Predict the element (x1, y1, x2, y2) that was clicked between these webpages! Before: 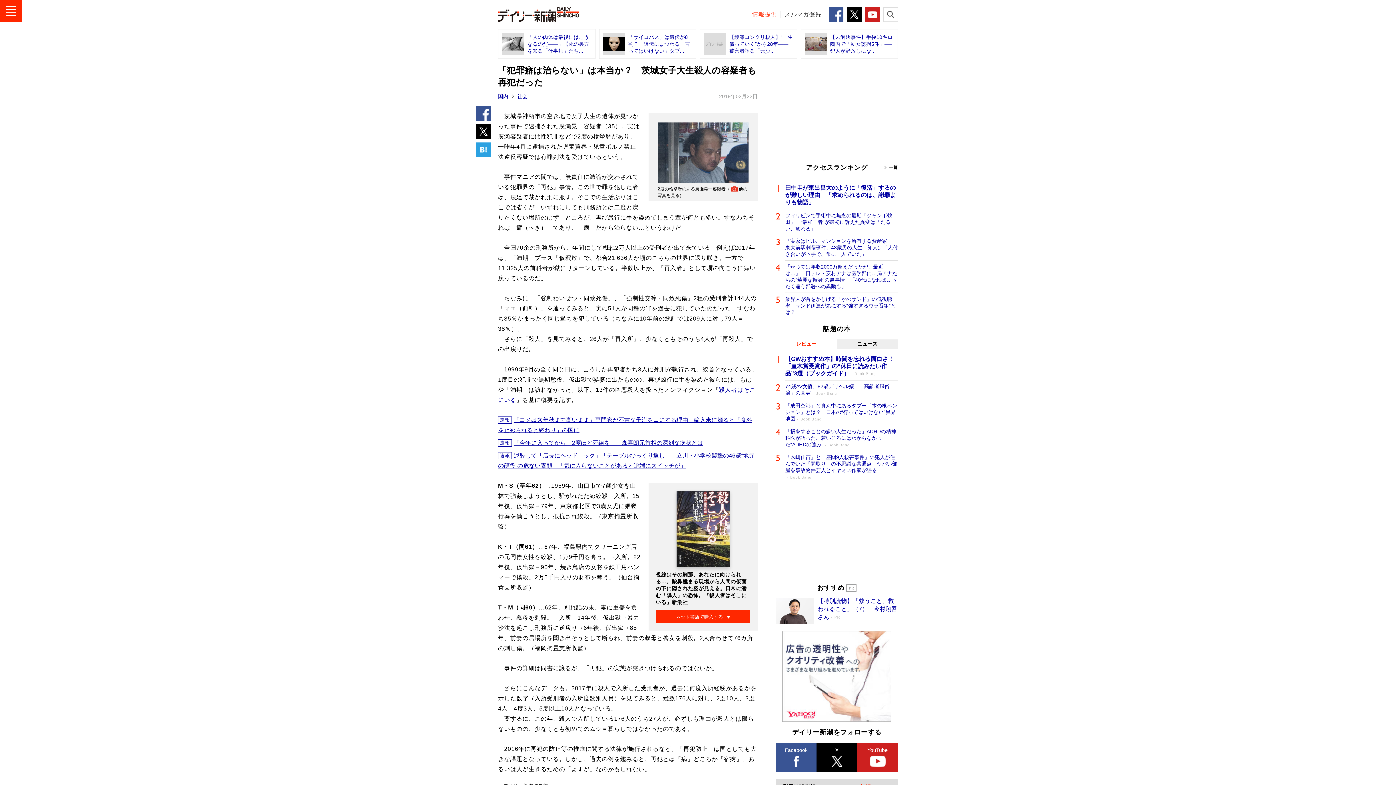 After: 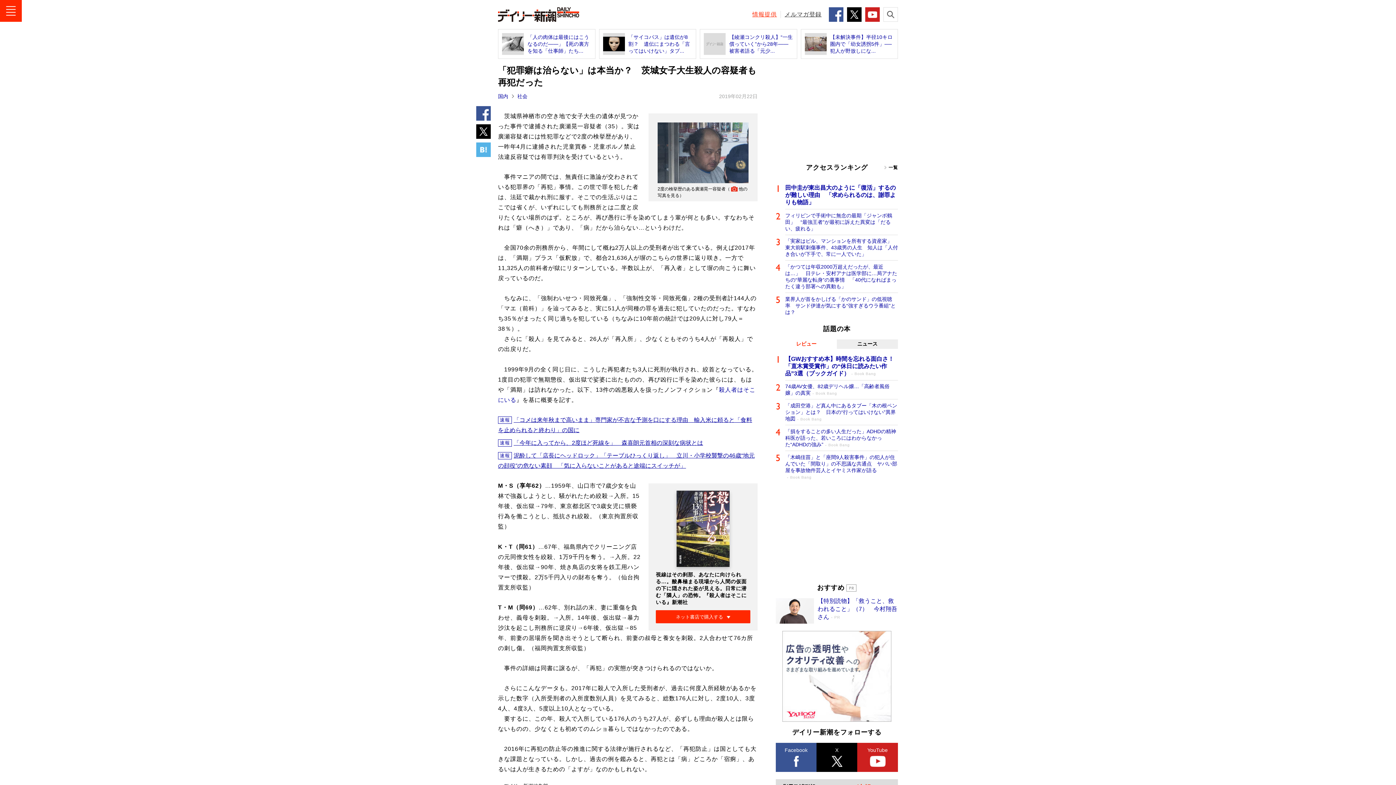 Action: bbox: (476, 142, 490, 157)